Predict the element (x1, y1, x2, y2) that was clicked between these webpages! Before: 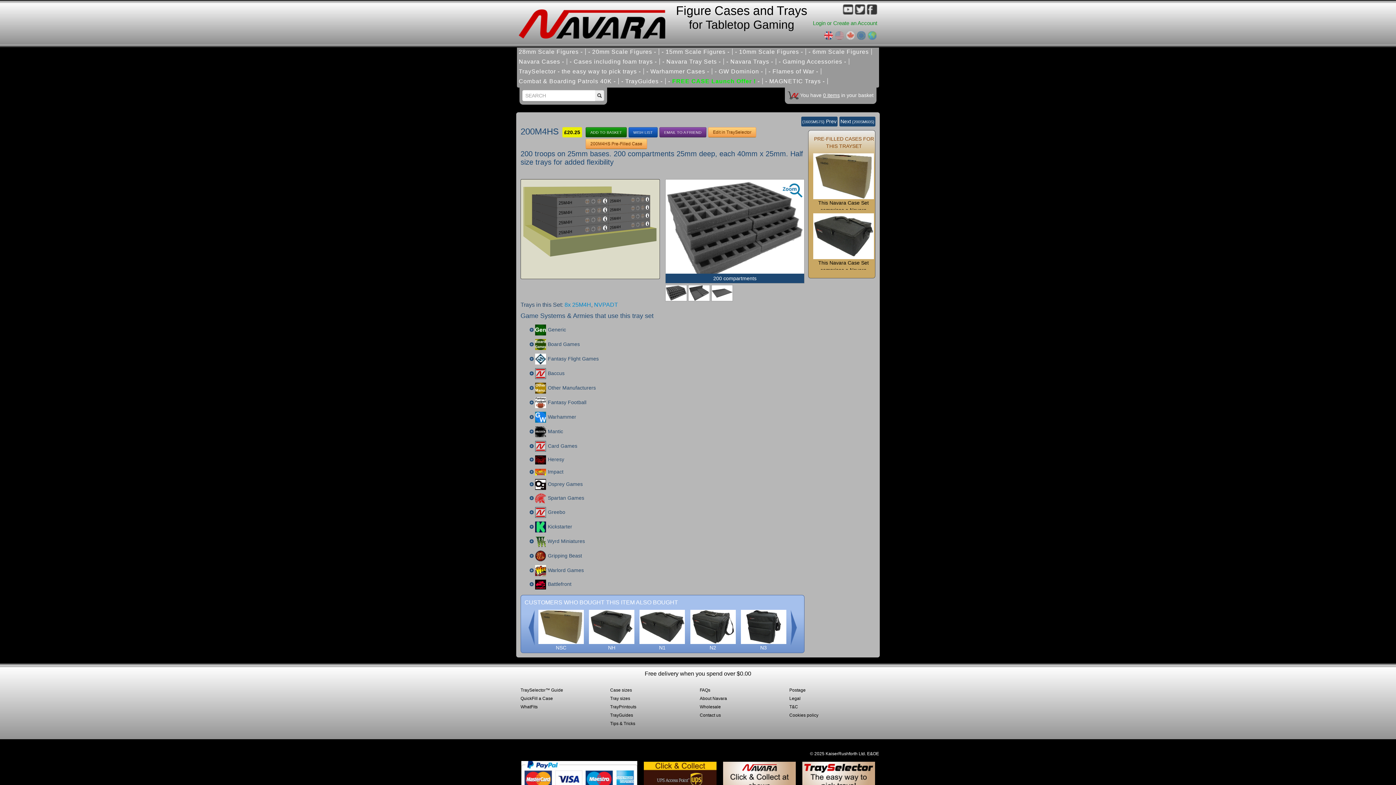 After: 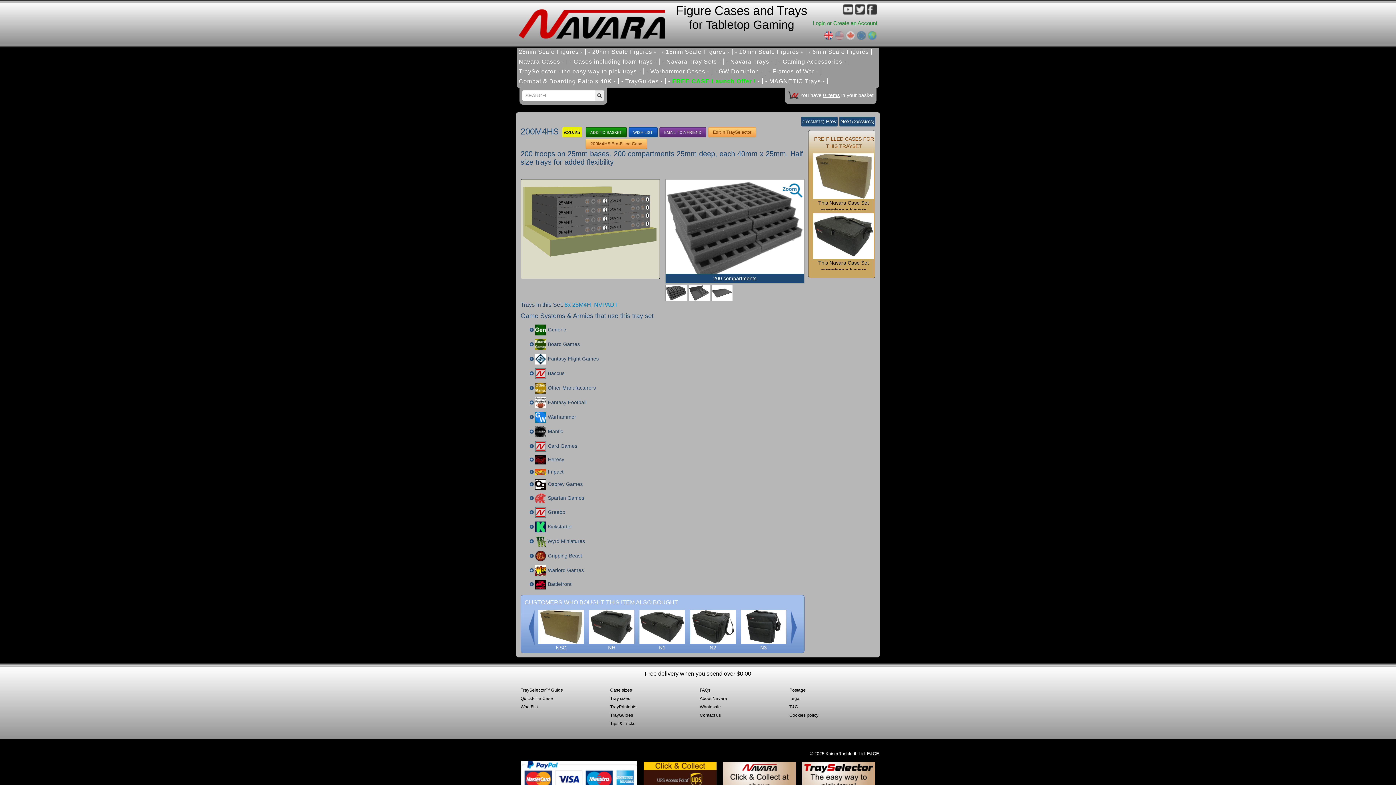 Action: label: 
NSC bbox: (538, 623, 583, 650)